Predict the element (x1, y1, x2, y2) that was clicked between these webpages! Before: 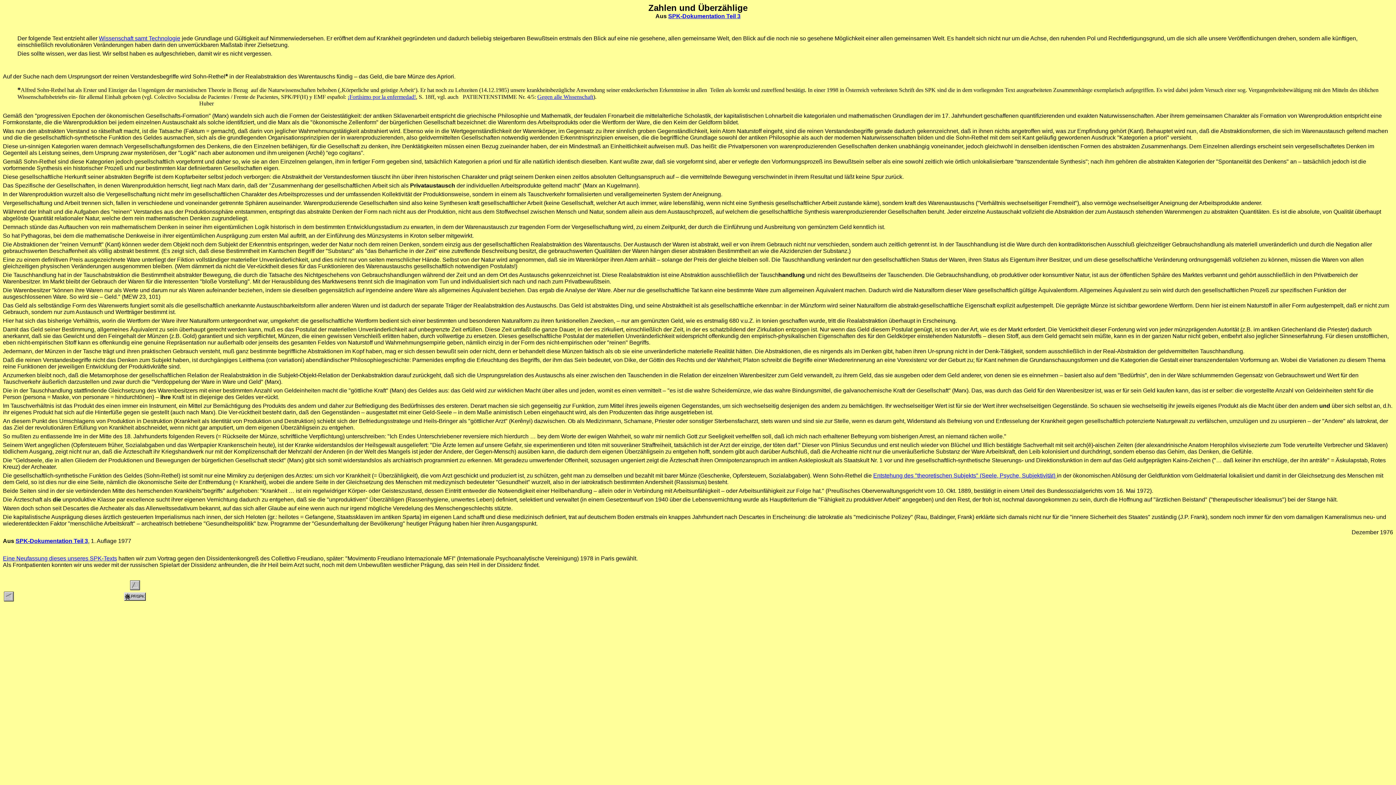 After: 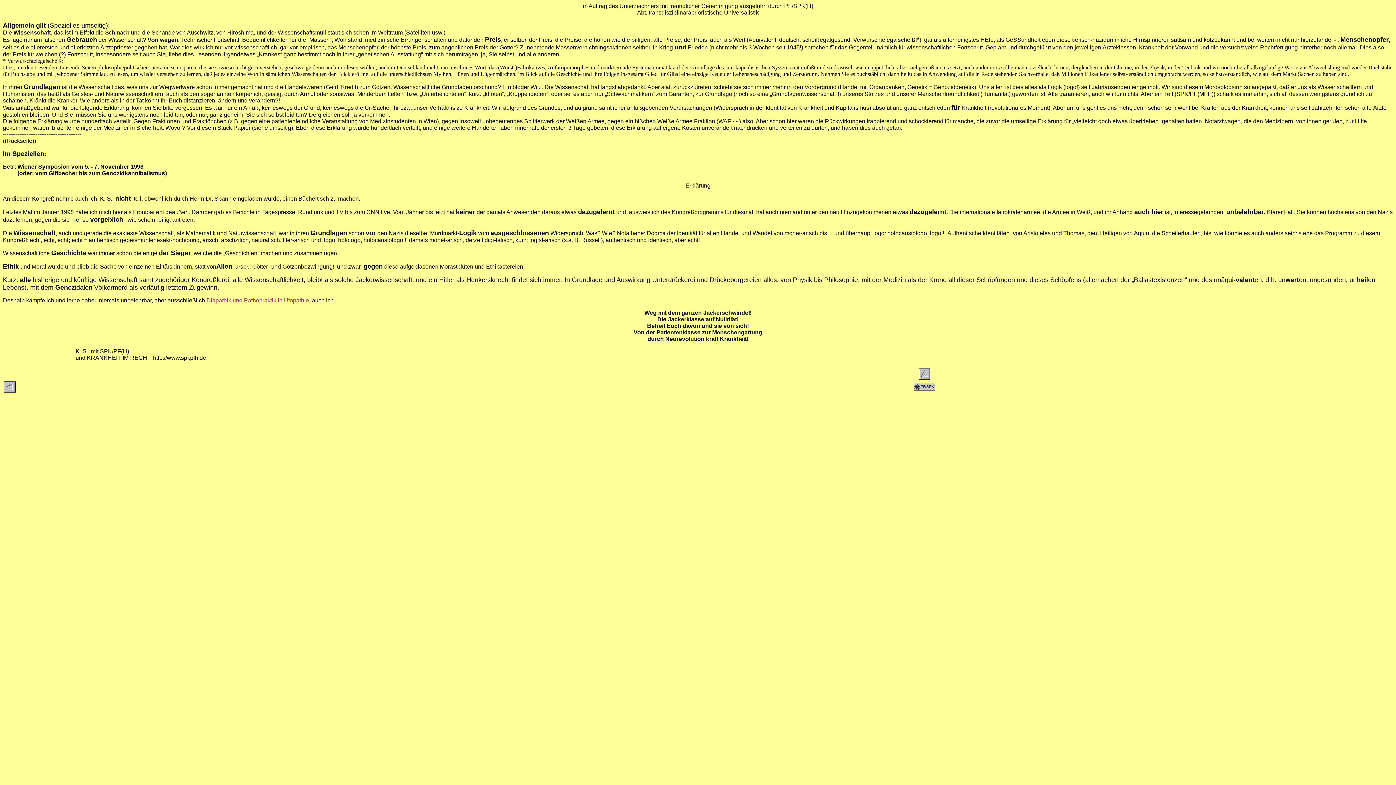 Action: bbox: (537, 93, 593, 100) label: Gegen alle Wissenschaft